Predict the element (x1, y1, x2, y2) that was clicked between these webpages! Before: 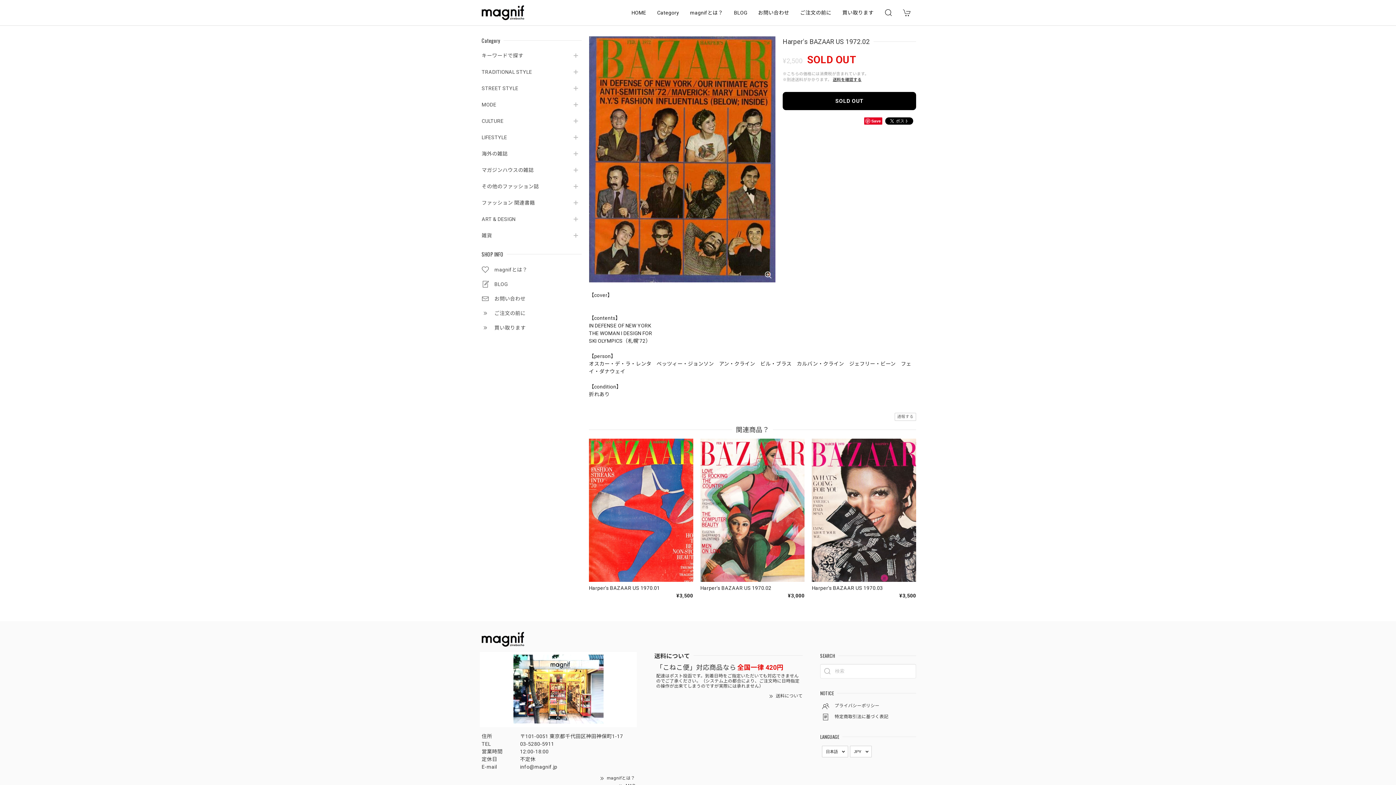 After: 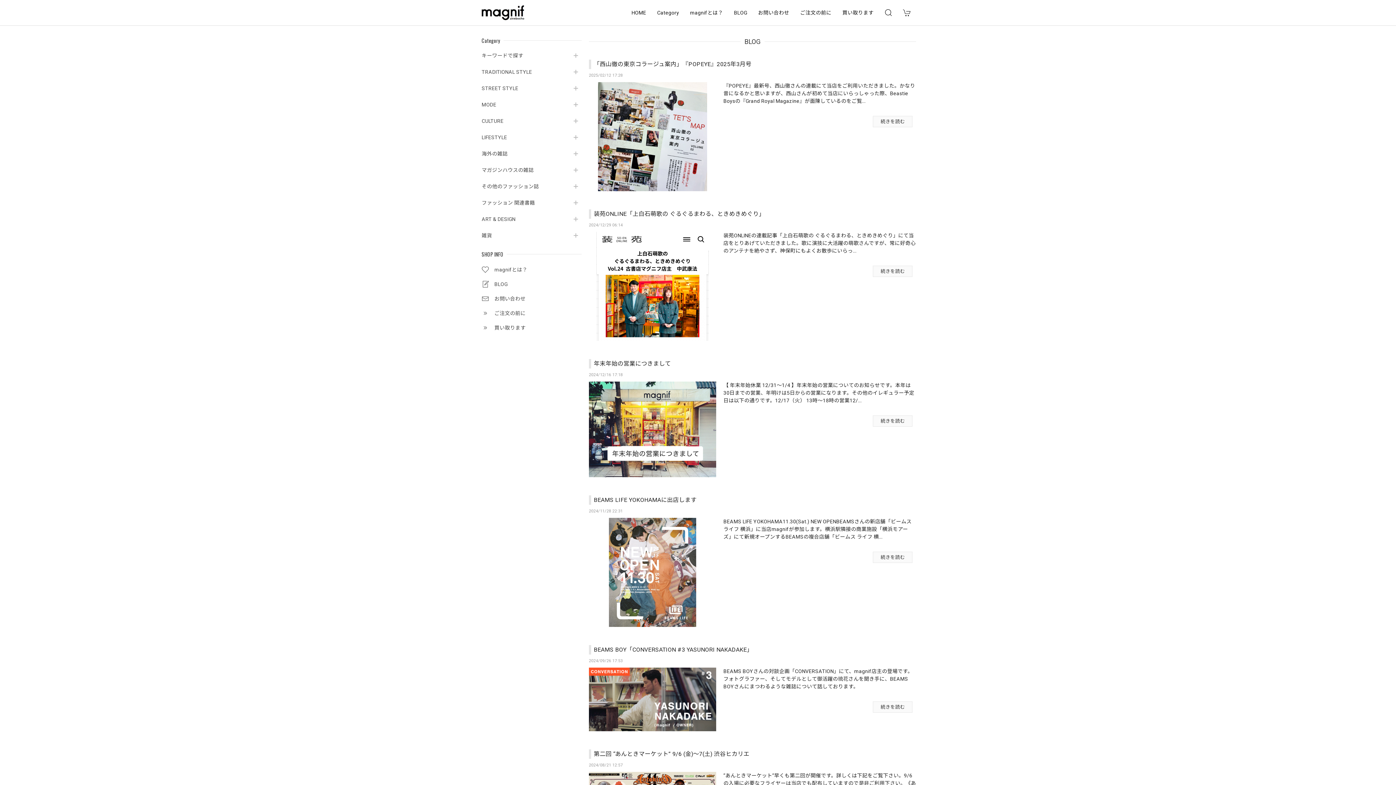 Action: label: BLOG bbox: (480, 280, 581, 291)